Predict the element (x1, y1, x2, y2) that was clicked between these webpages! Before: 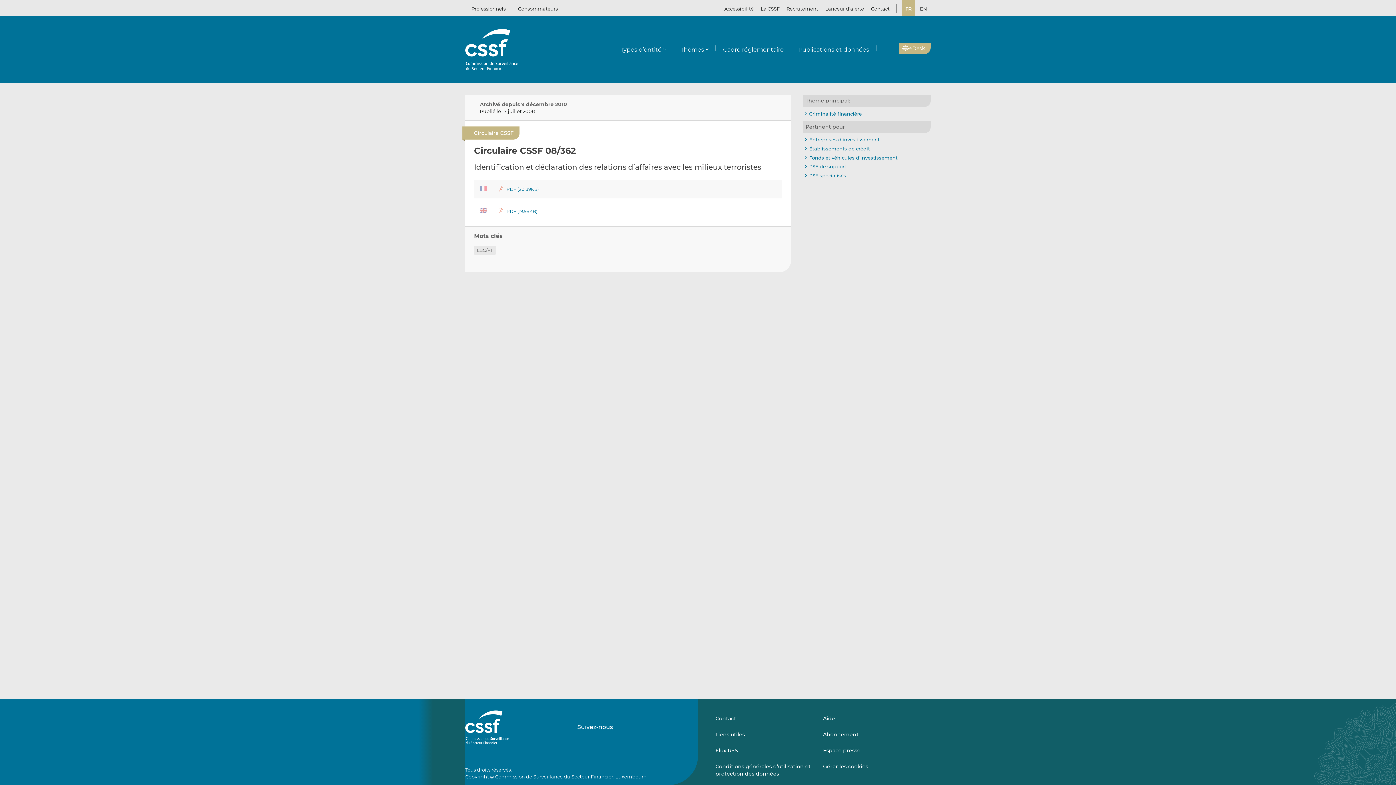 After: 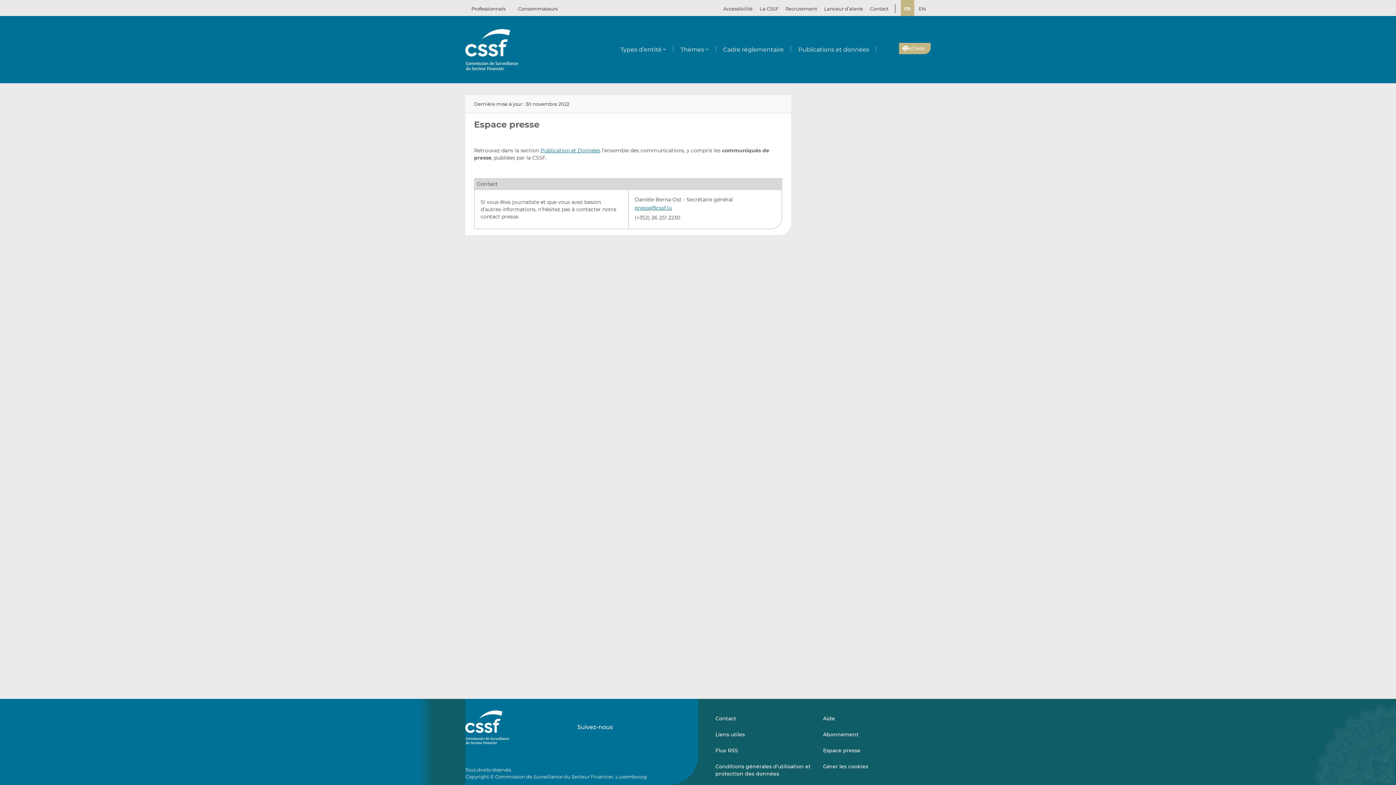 Action: label: Espace presse bbox: (823, 742, 919, 758)